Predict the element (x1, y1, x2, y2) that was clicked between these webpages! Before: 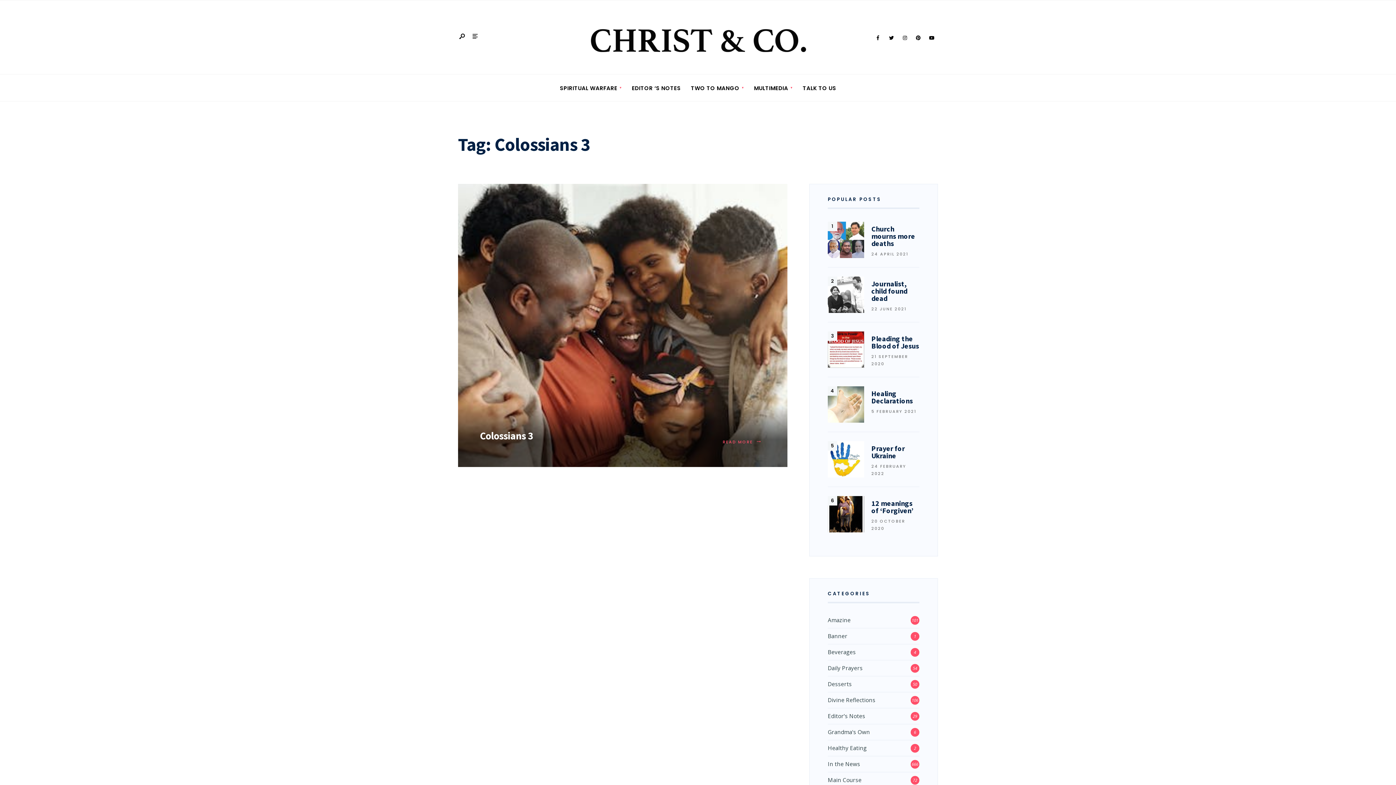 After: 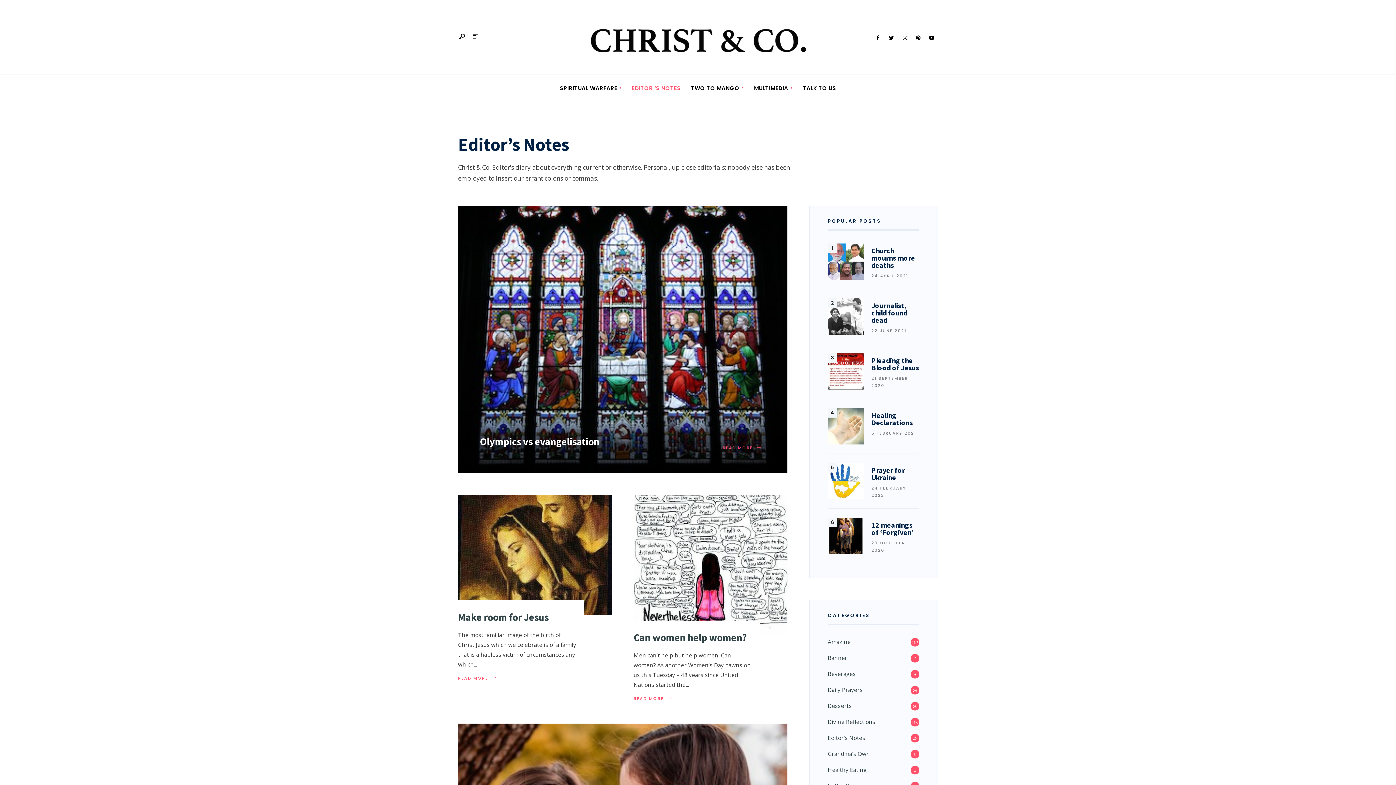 Action: label: Editor’s Notes bbox: (828, 712, 865, 719)